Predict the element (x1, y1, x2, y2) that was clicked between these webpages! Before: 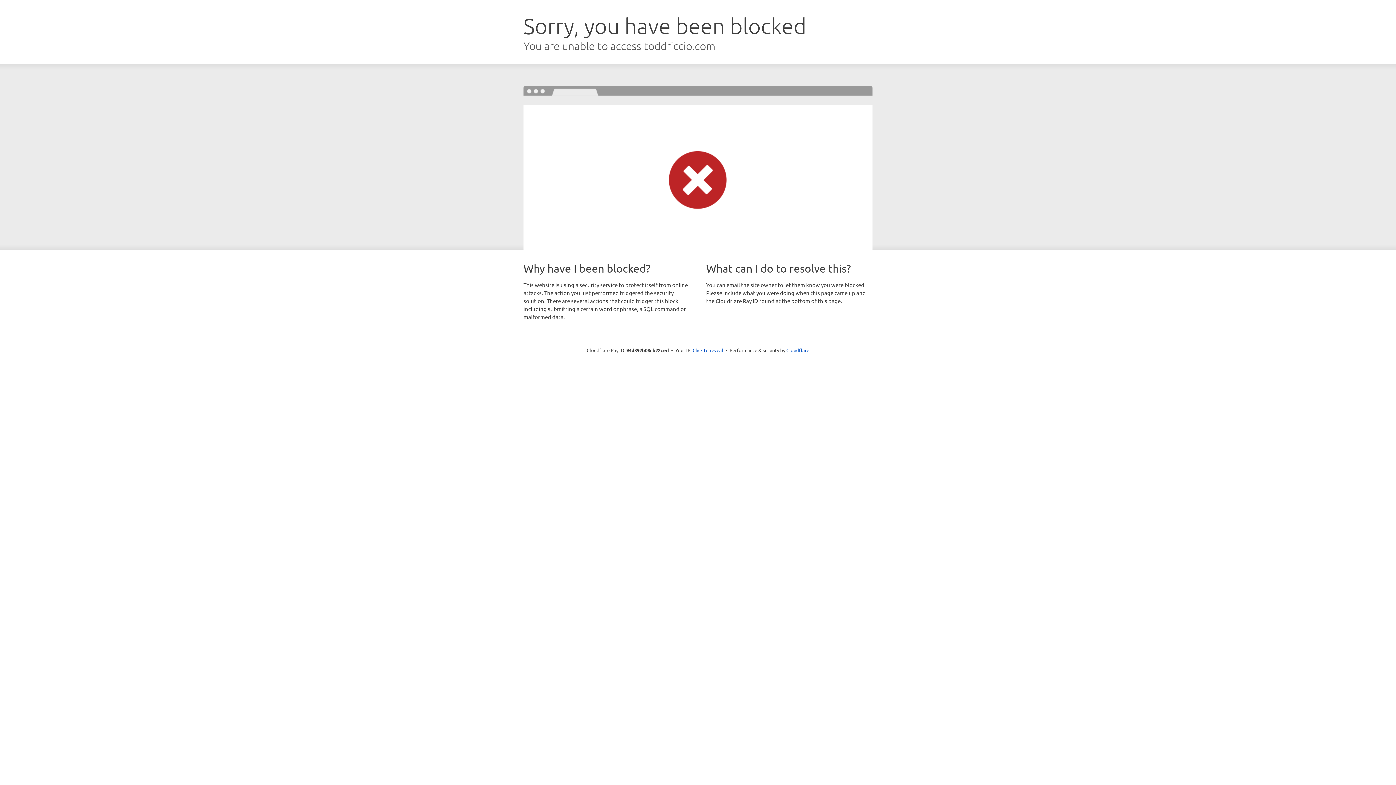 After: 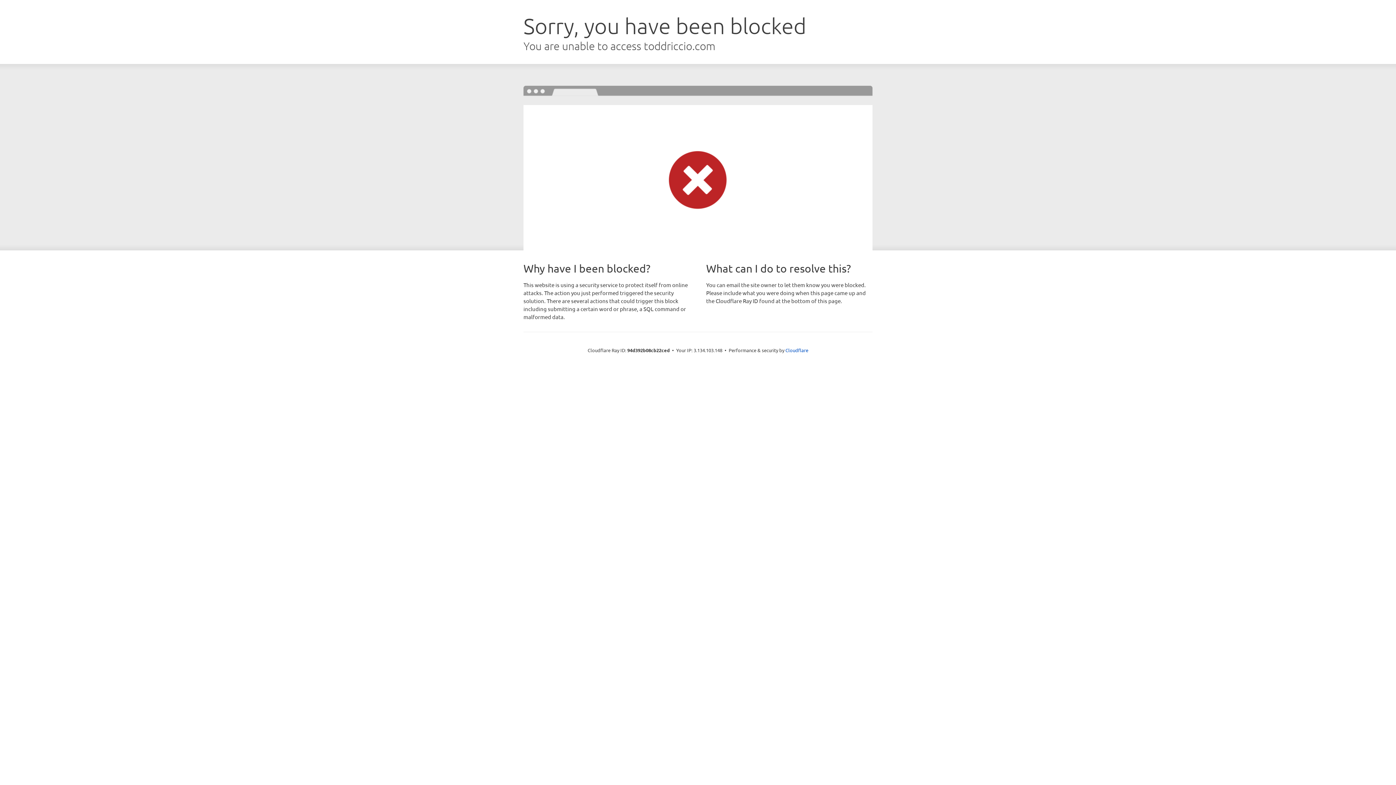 Action: bbox: (692, 346, 723, 353) label: Click to reveal